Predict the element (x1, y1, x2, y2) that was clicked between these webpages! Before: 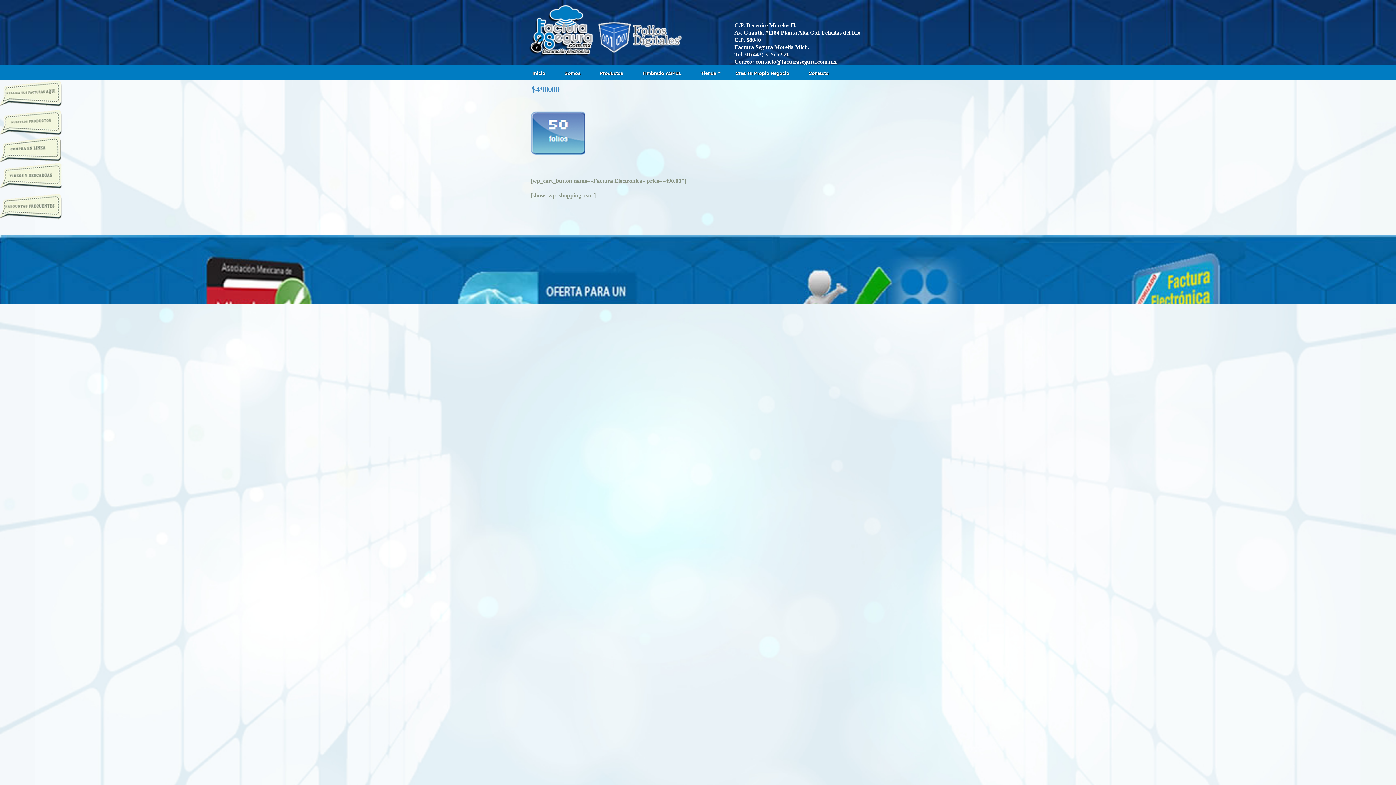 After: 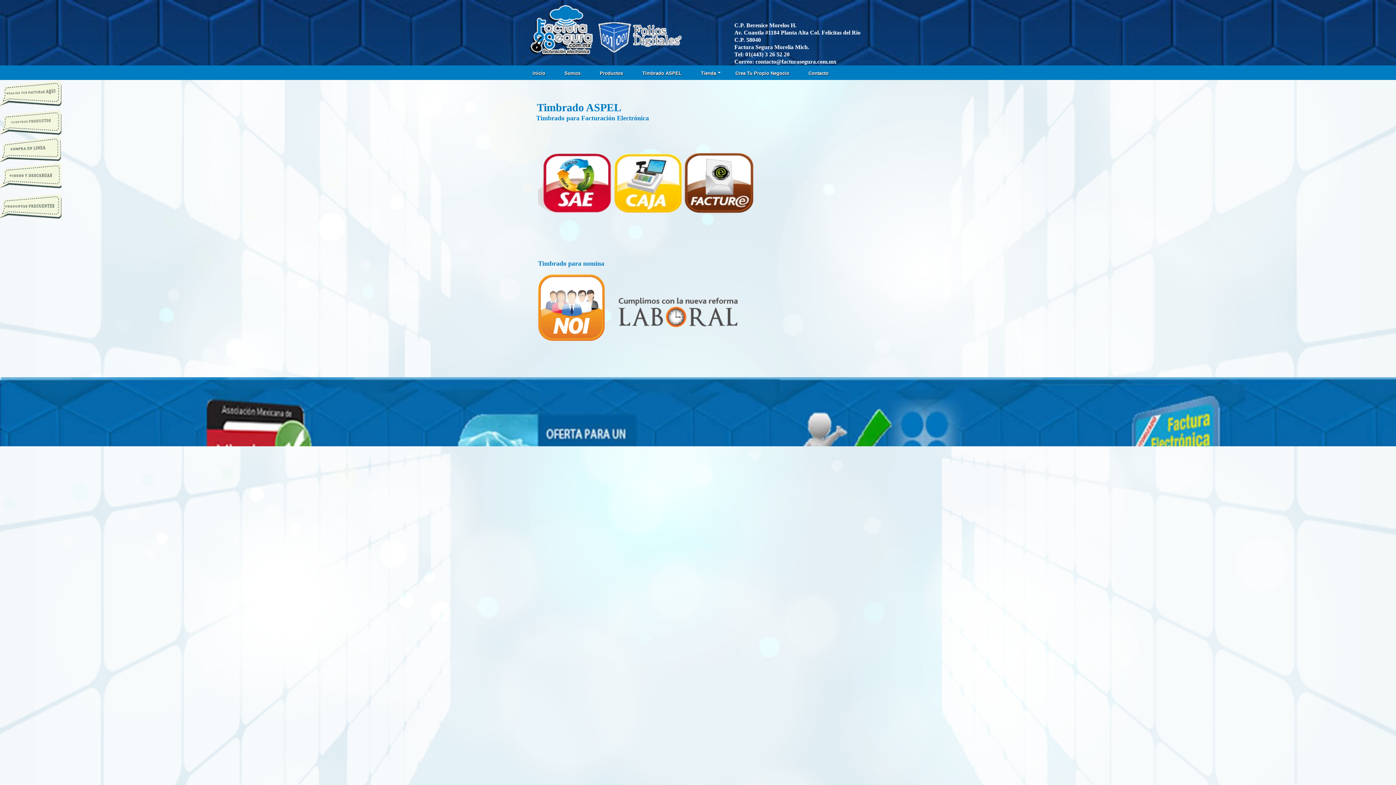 Action: bbox: (633, 65, 692, 81) label: Timbrado ASPEL